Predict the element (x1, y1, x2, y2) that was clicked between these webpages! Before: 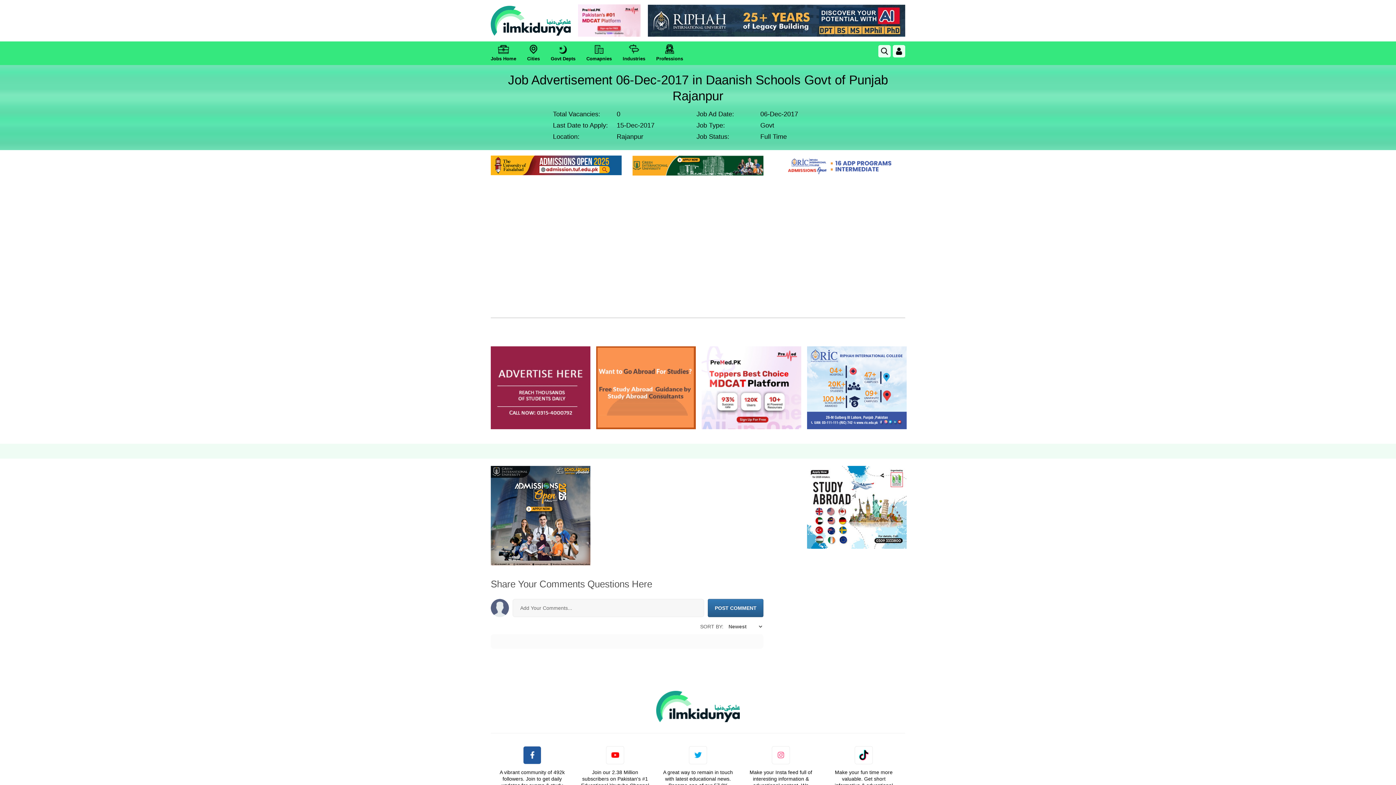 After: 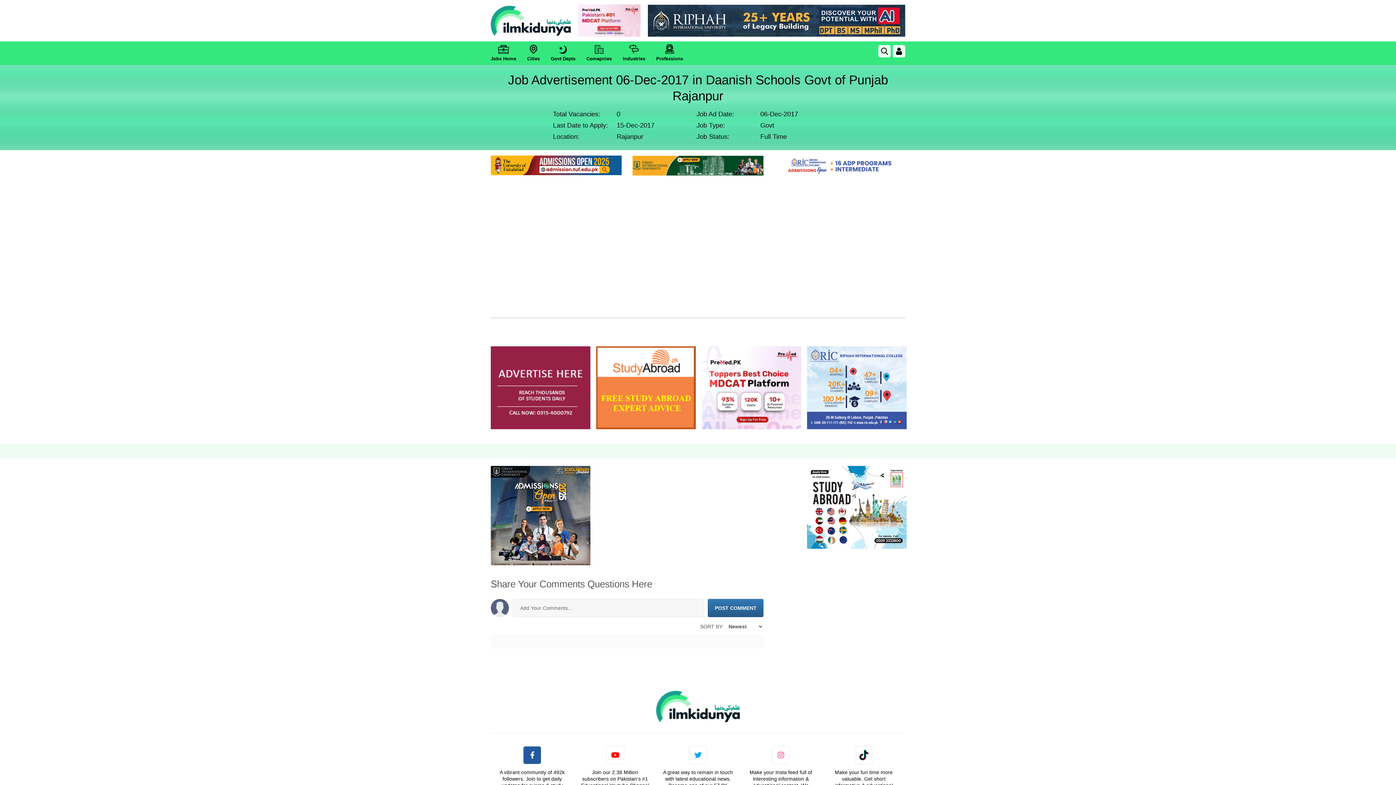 Action: bbox: (578, 4, 640, 36) label: skans